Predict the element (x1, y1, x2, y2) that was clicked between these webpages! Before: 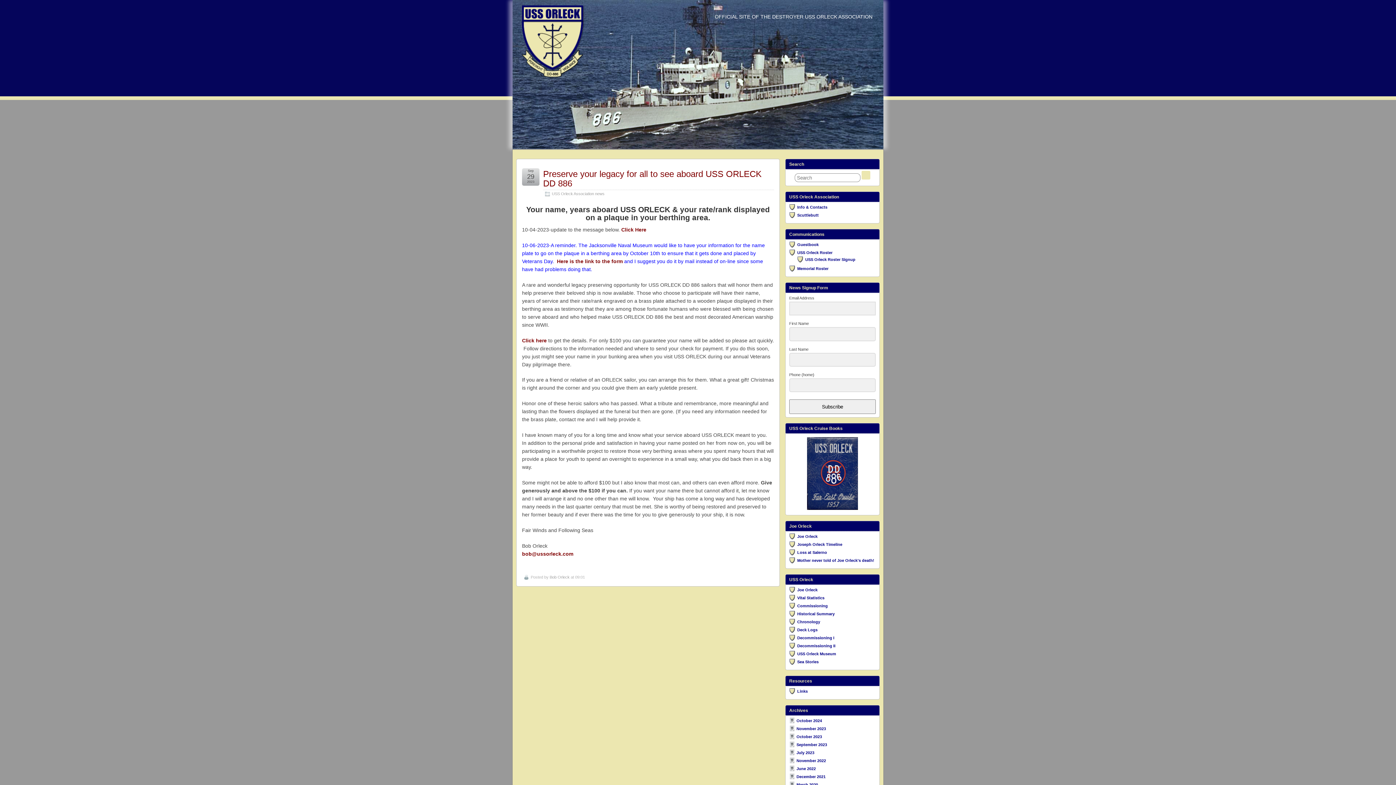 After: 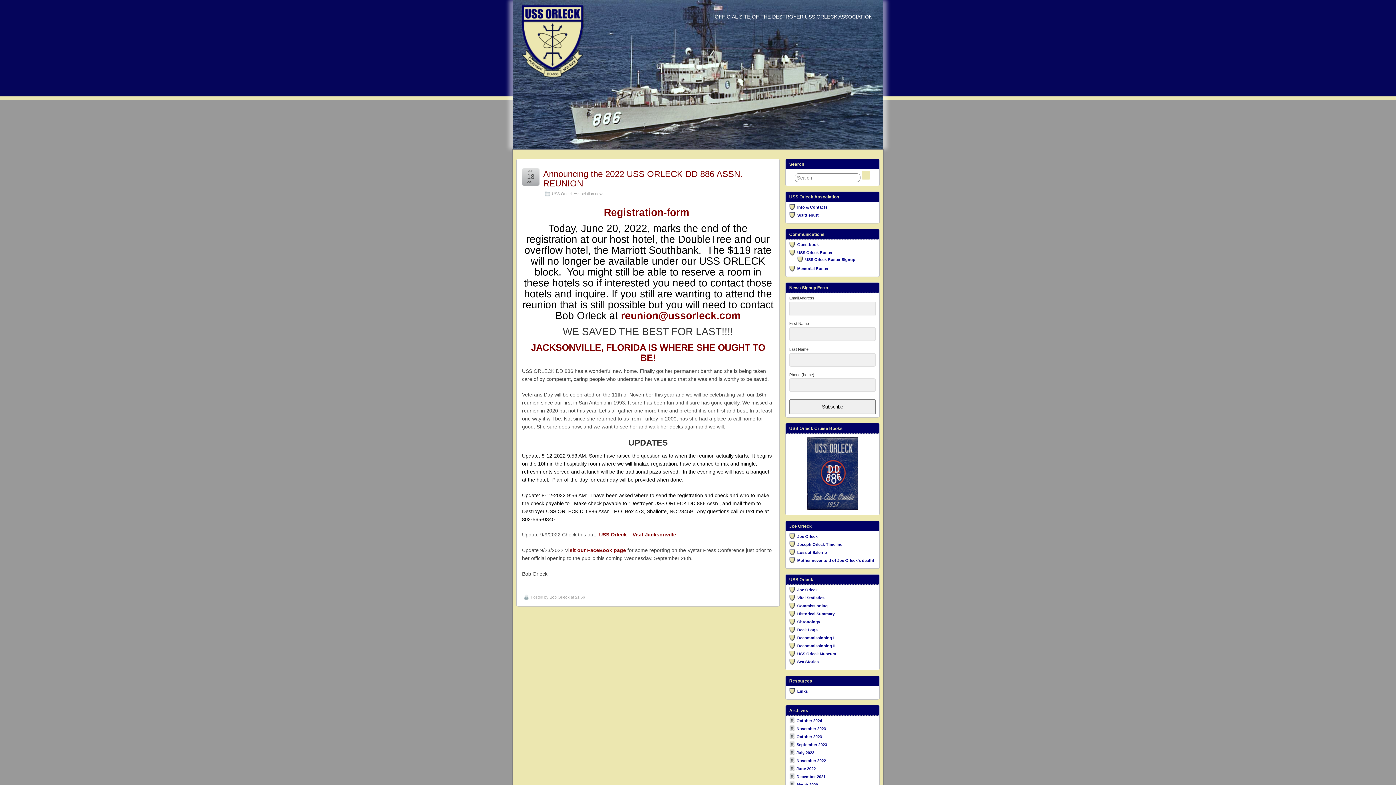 Action: bbox: (796, 767, 816, 771) label: June 2022